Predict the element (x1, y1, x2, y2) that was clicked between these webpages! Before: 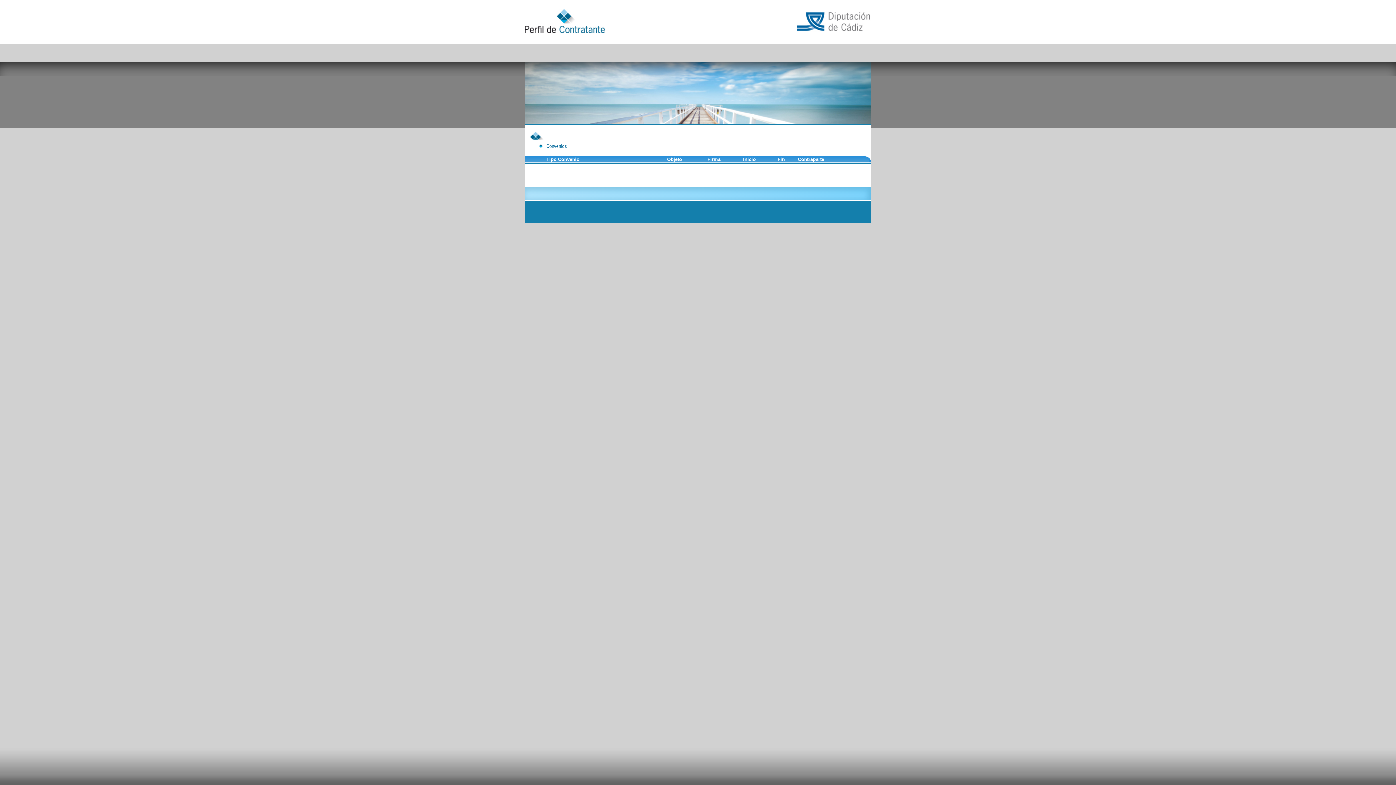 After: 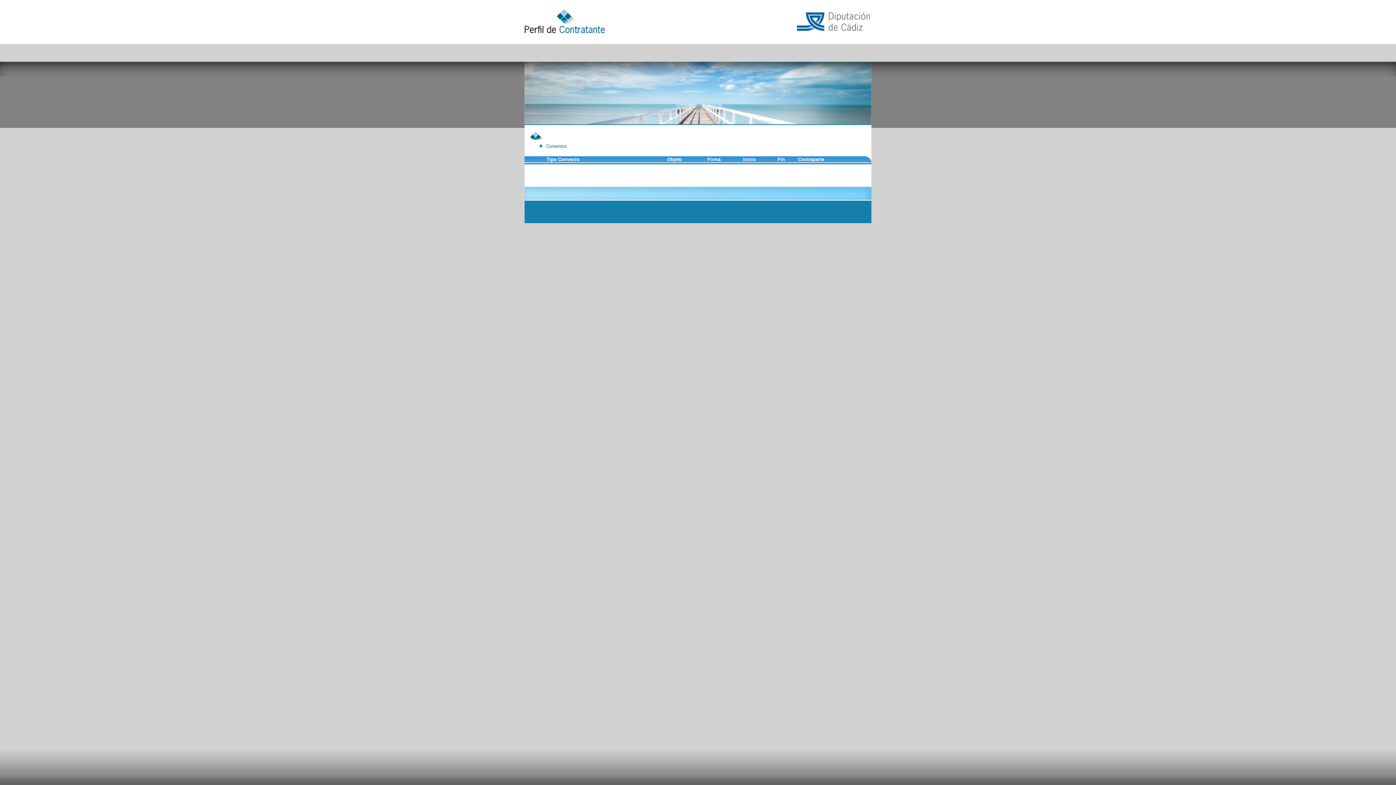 Action: label: Fin bbox: (777, 156, 785, 162)